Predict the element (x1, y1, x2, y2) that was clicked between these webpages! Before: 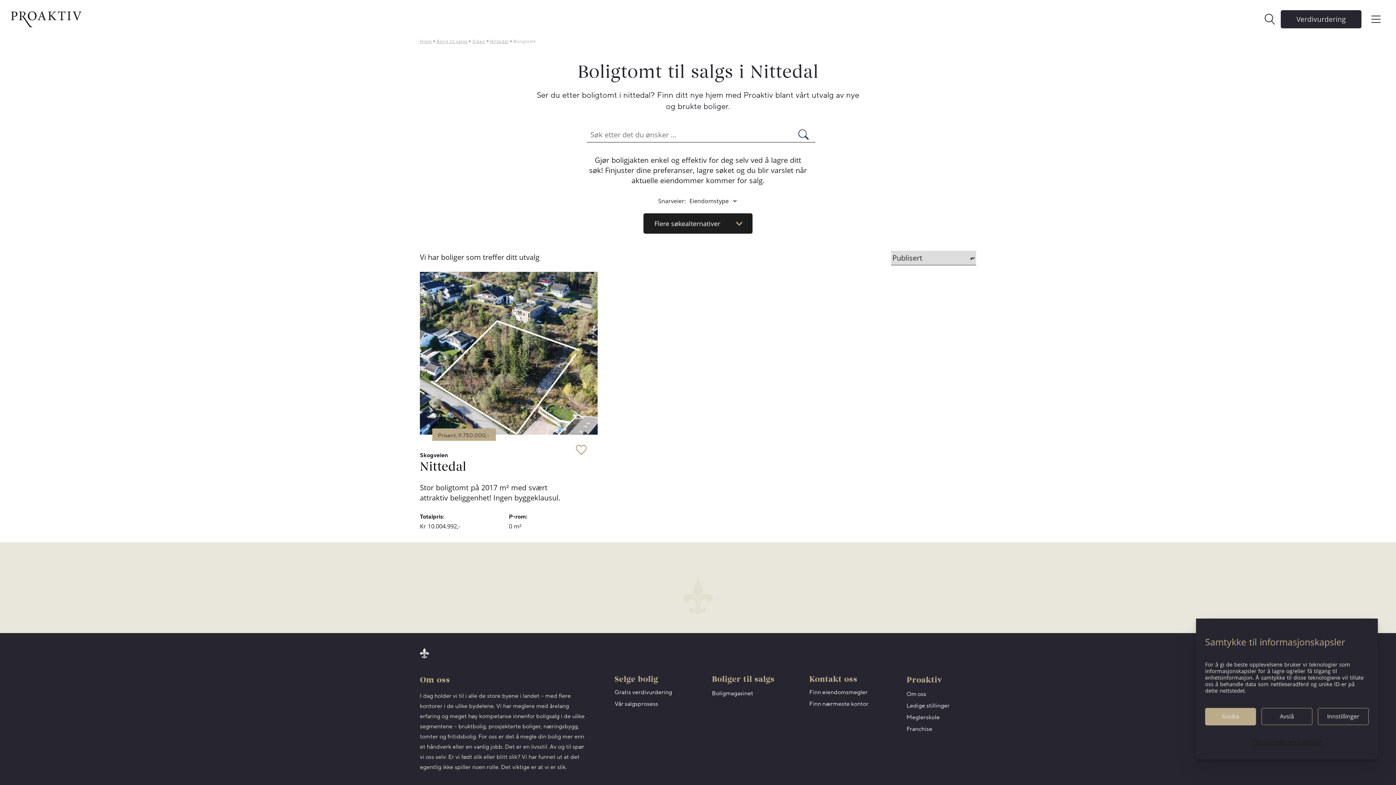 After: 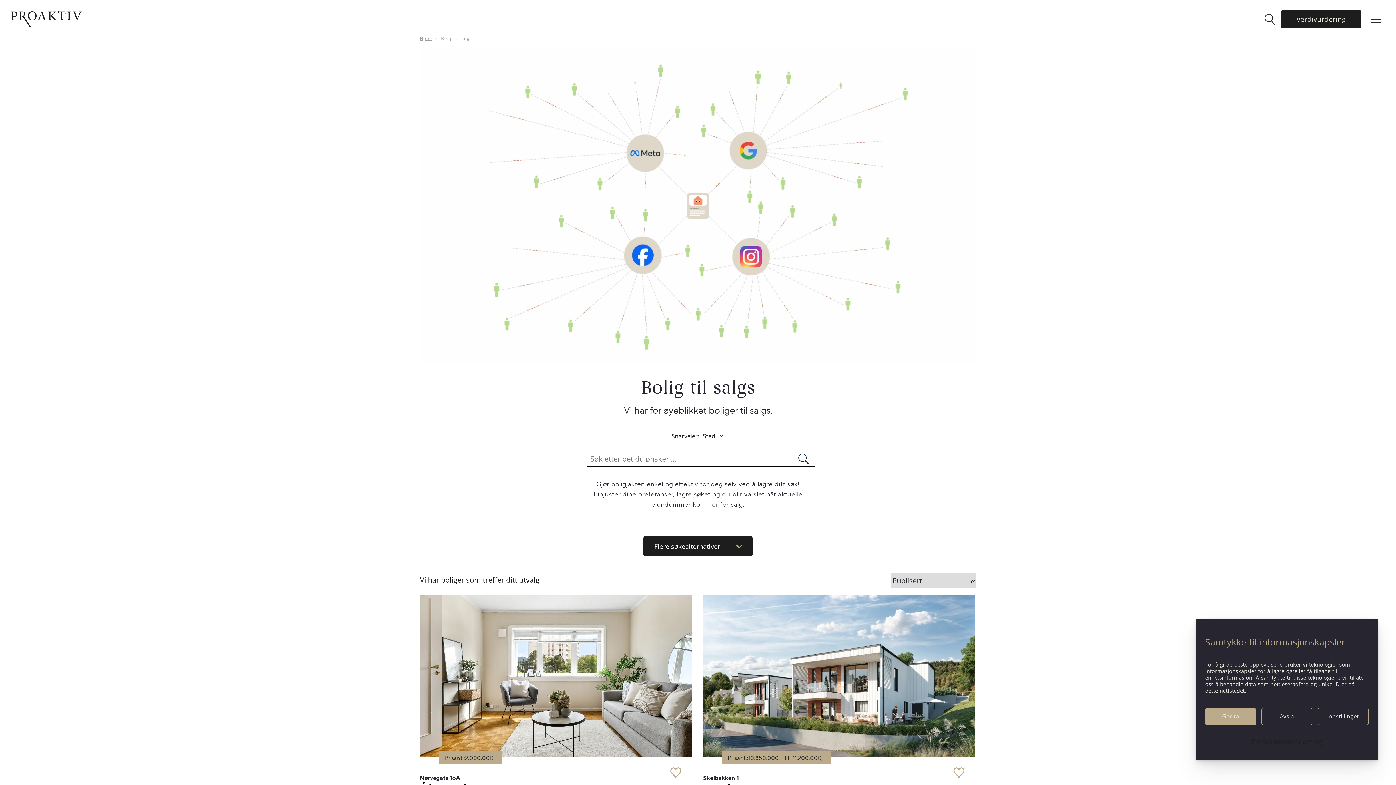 Action: bbox: (712, 674, 781, 685) label: Boliger til salgs